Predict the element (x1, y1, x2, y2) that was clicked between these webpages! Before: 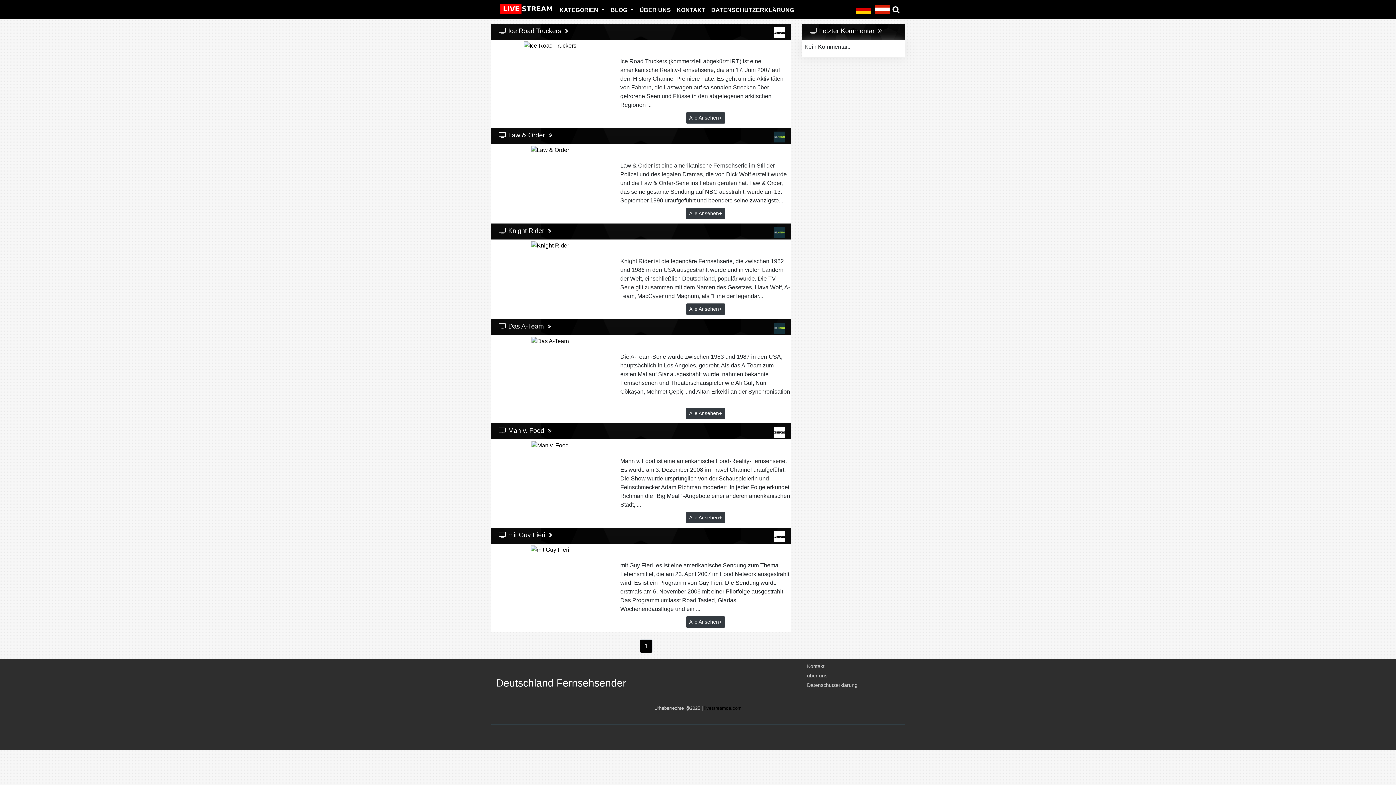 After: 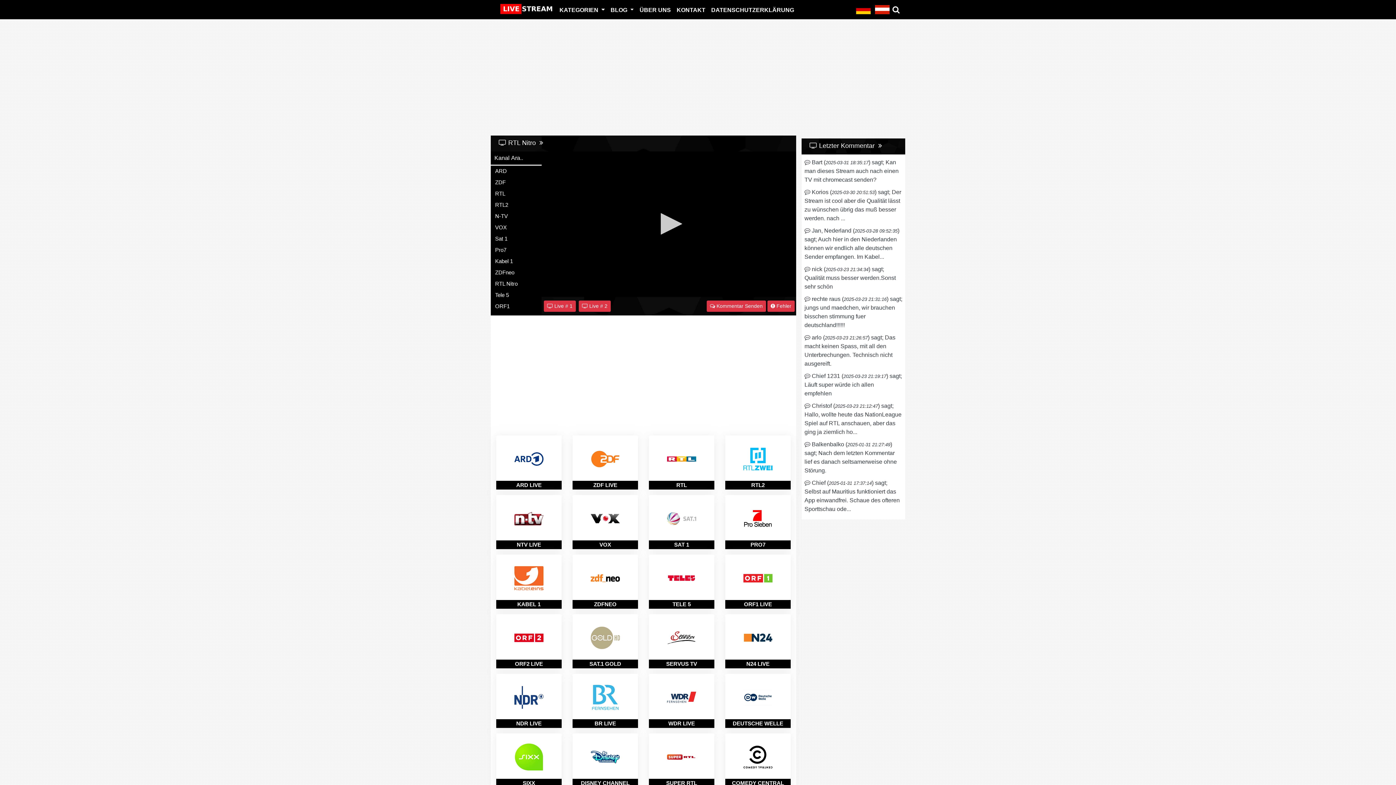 Action: bbox: (774, 133, 785, 139)